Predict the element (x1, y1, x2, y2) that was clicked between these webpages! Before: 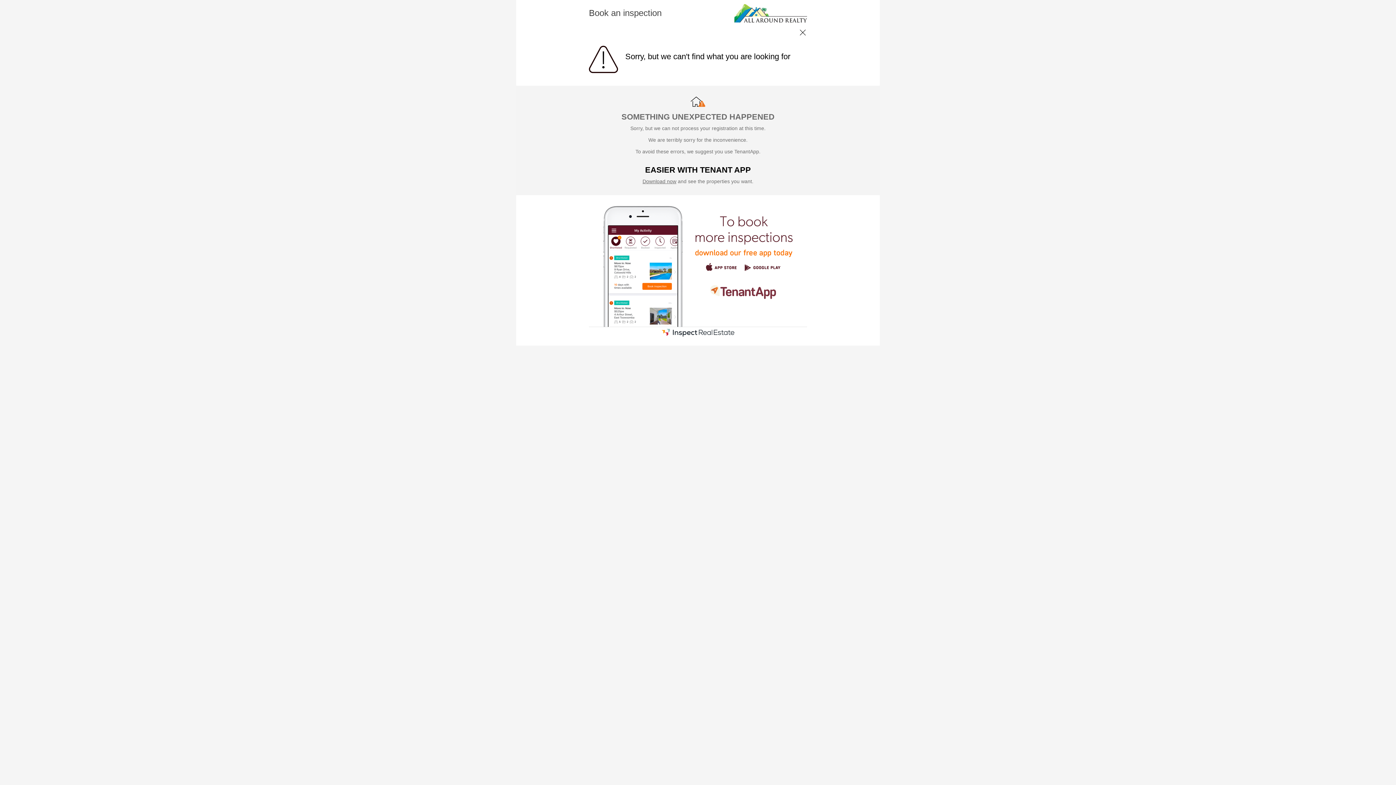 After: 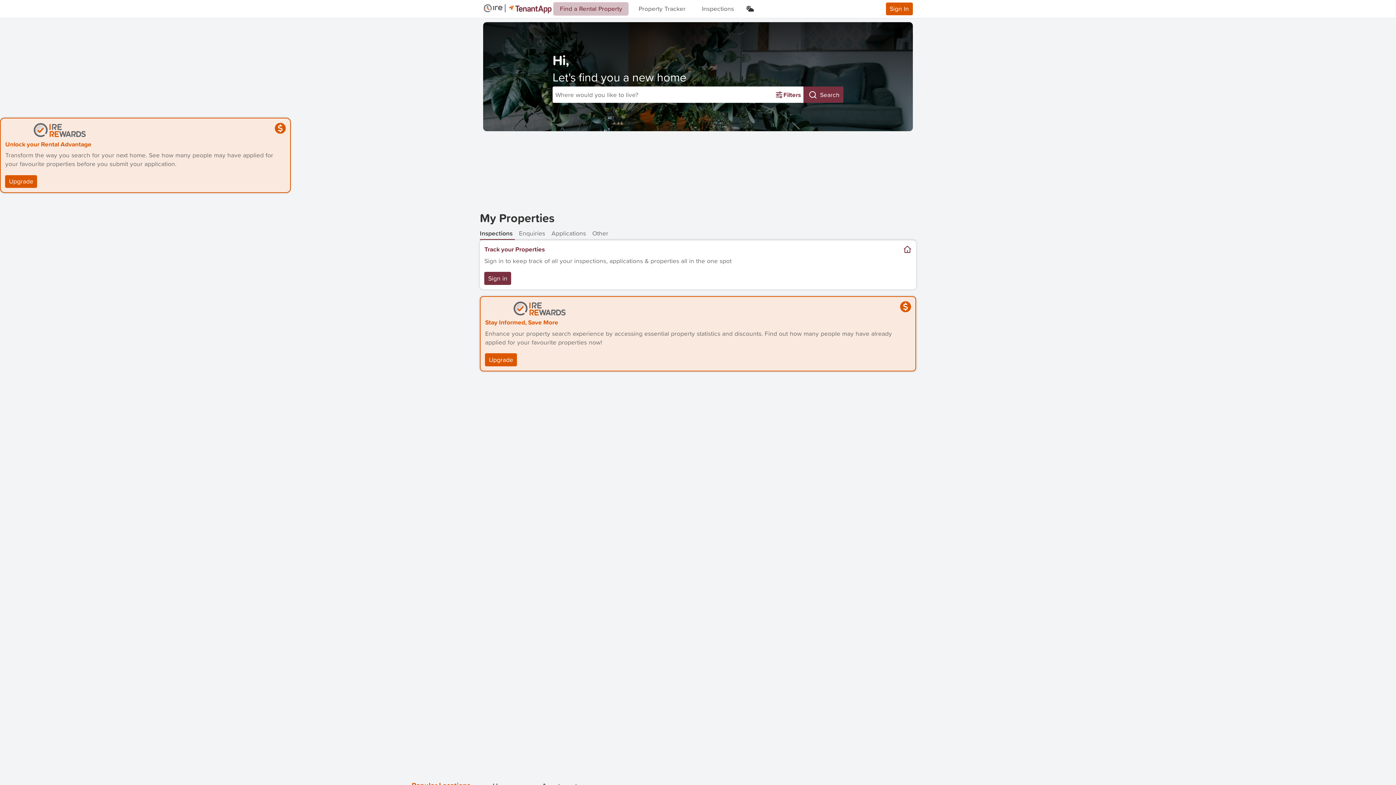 Action: bbox: (642, 178, 676, 184) label: Download now